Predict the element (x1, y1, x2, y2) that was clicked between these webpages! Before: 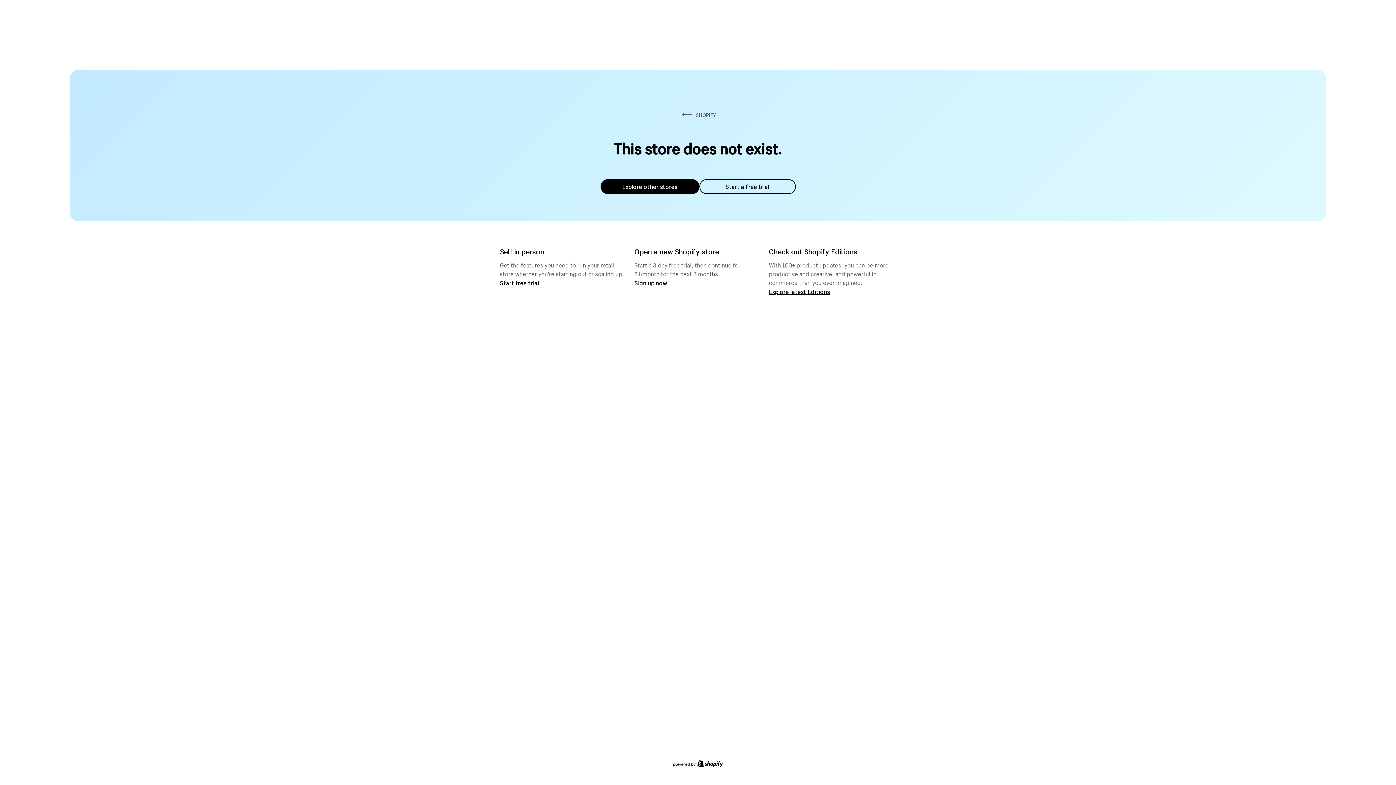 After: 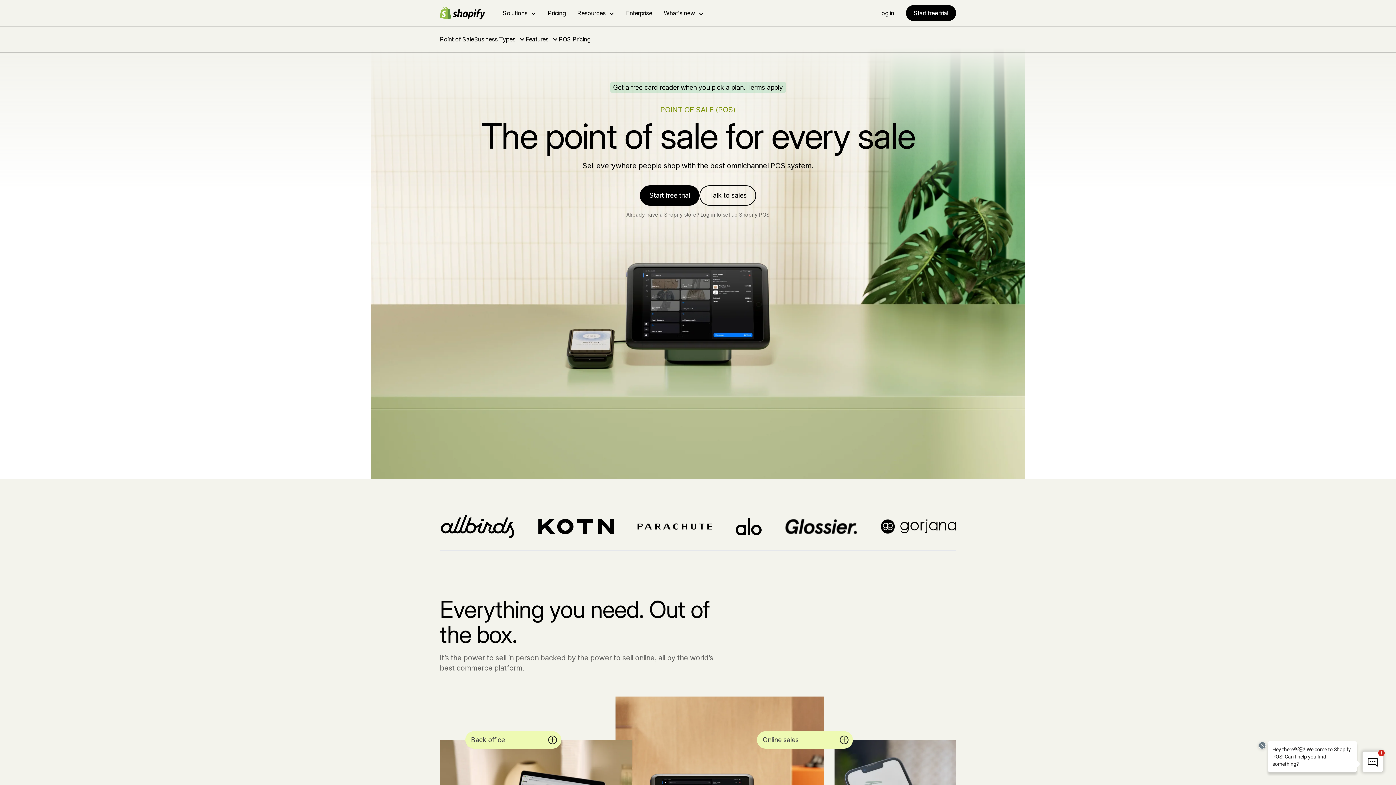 Action: bbox: (500, 279, 539, 286) label: Start free trial